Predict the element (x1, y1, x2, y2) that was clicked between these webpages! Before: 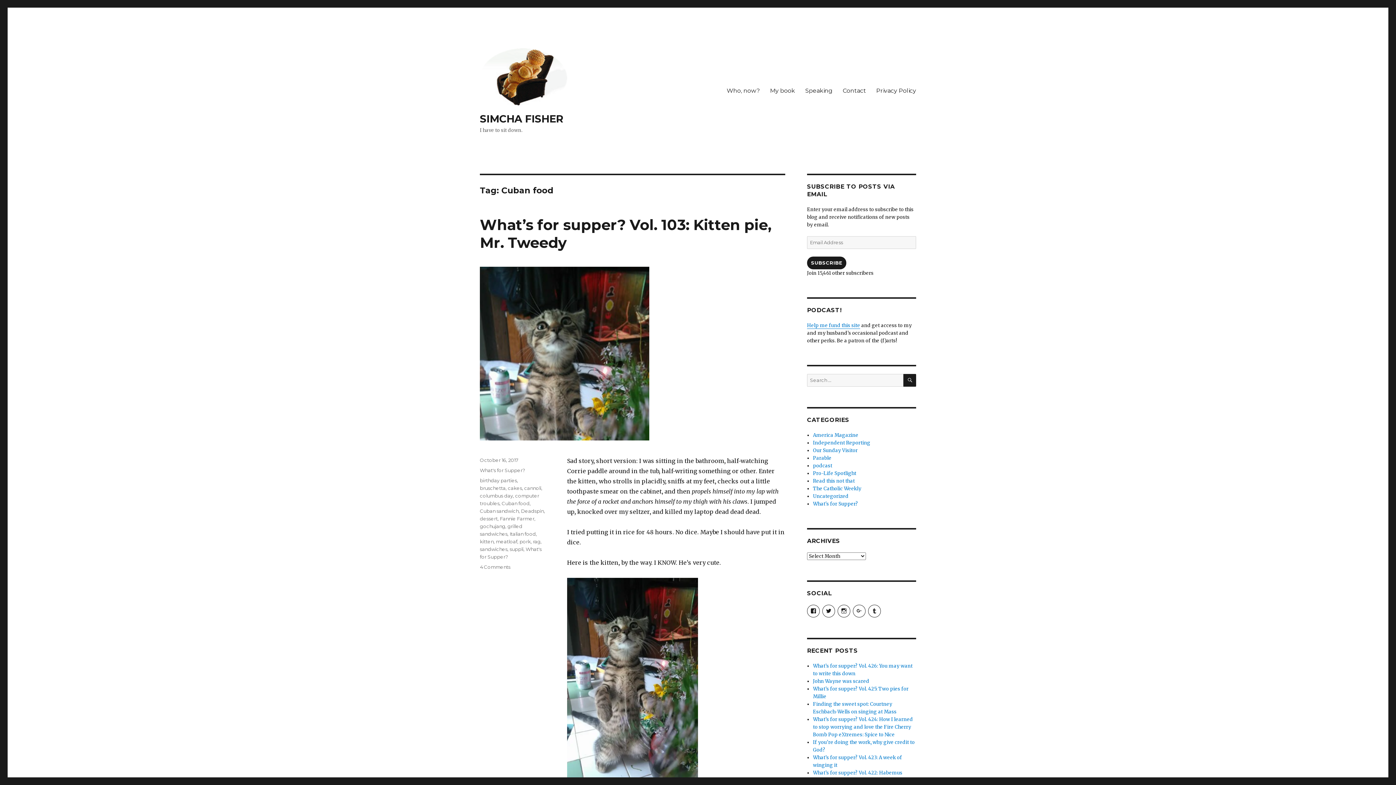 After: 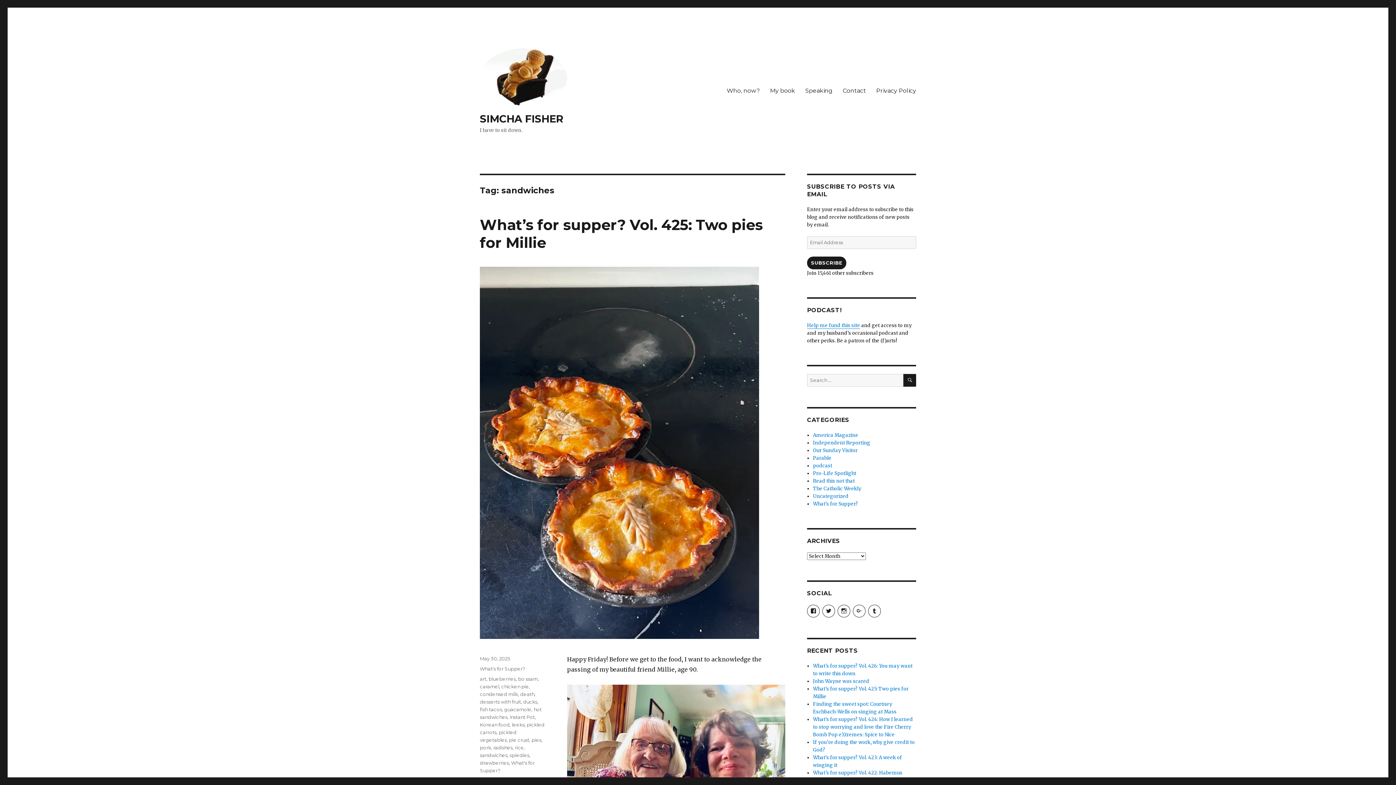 Action: label: sandwiches bbox: (480, 546, 507, 552)